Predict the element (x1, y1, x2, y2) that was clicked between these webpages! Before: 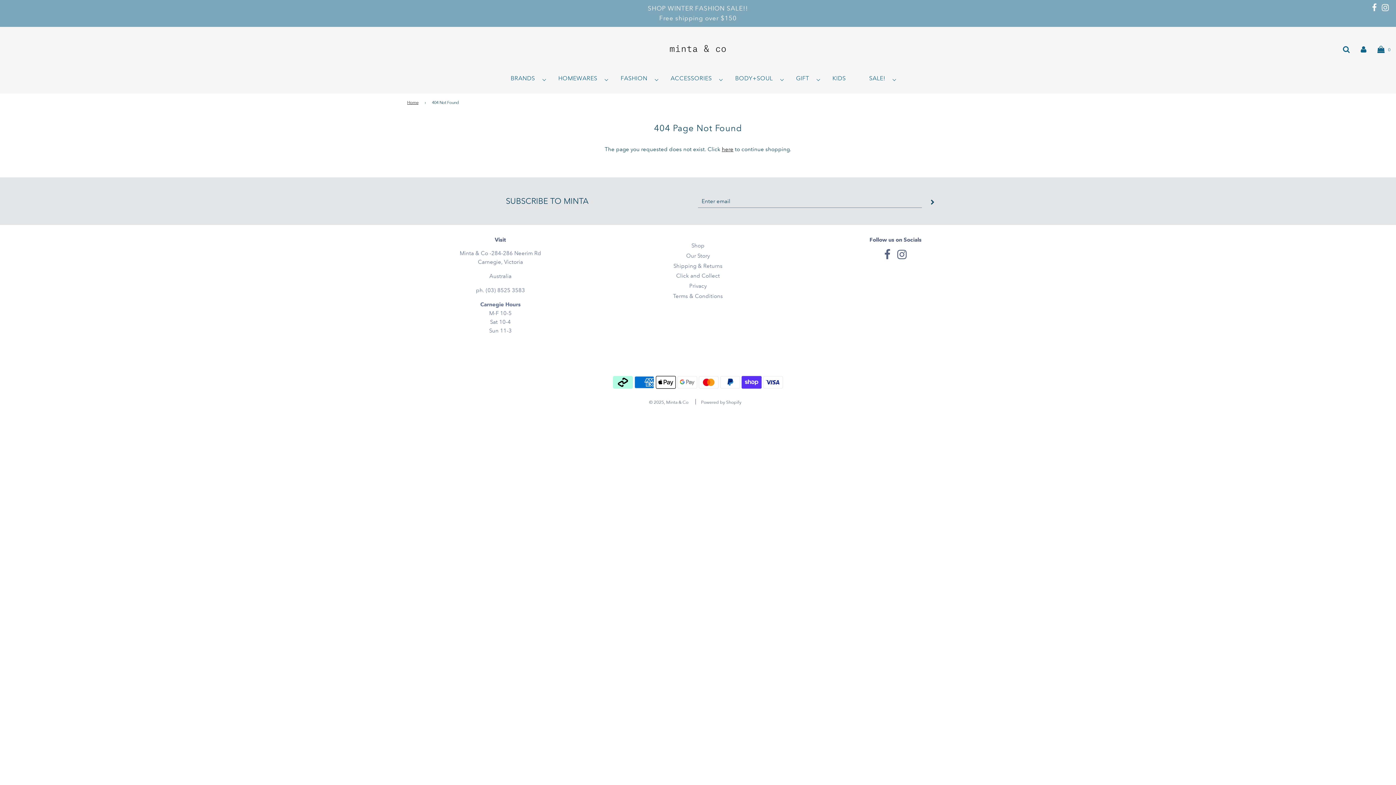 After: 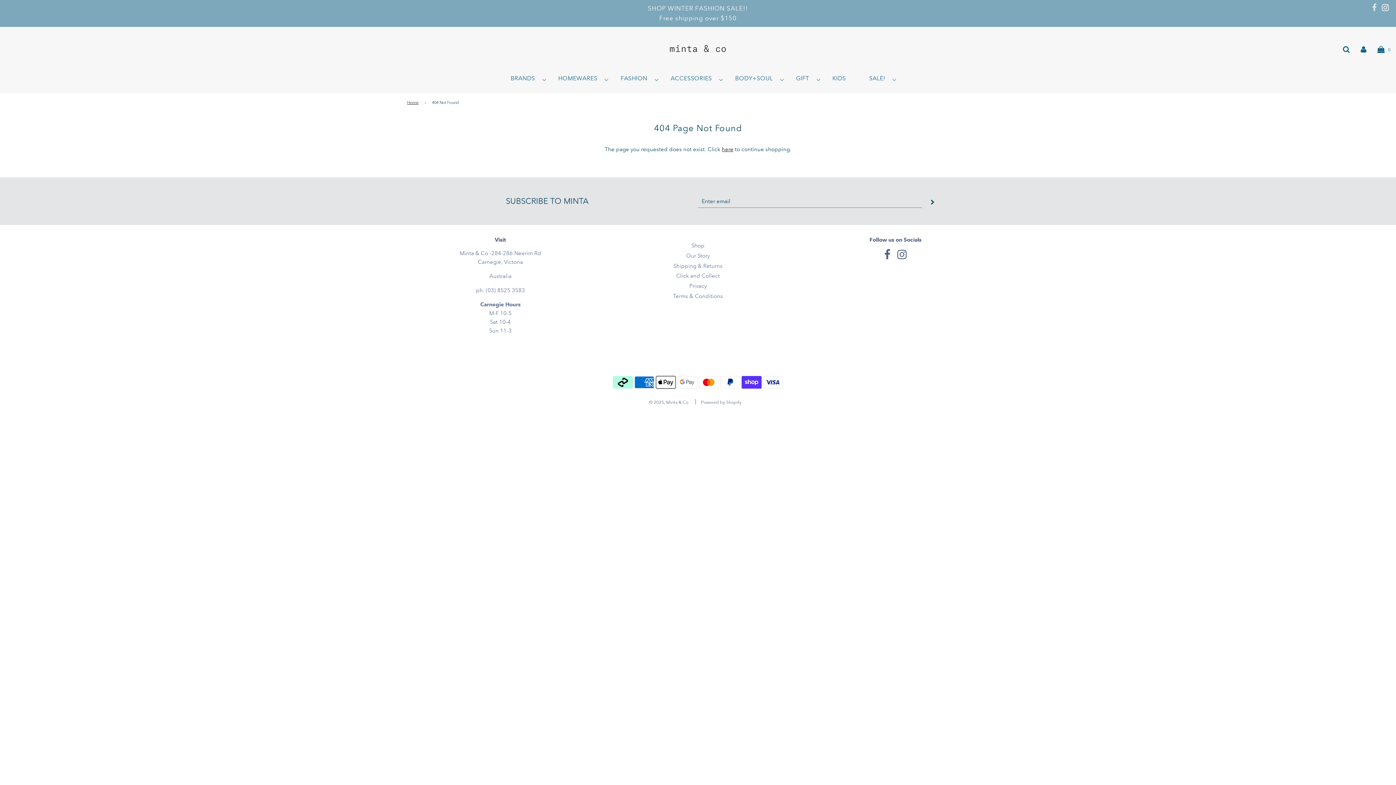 Action: bbox: (1372, 3, 1377, 13)